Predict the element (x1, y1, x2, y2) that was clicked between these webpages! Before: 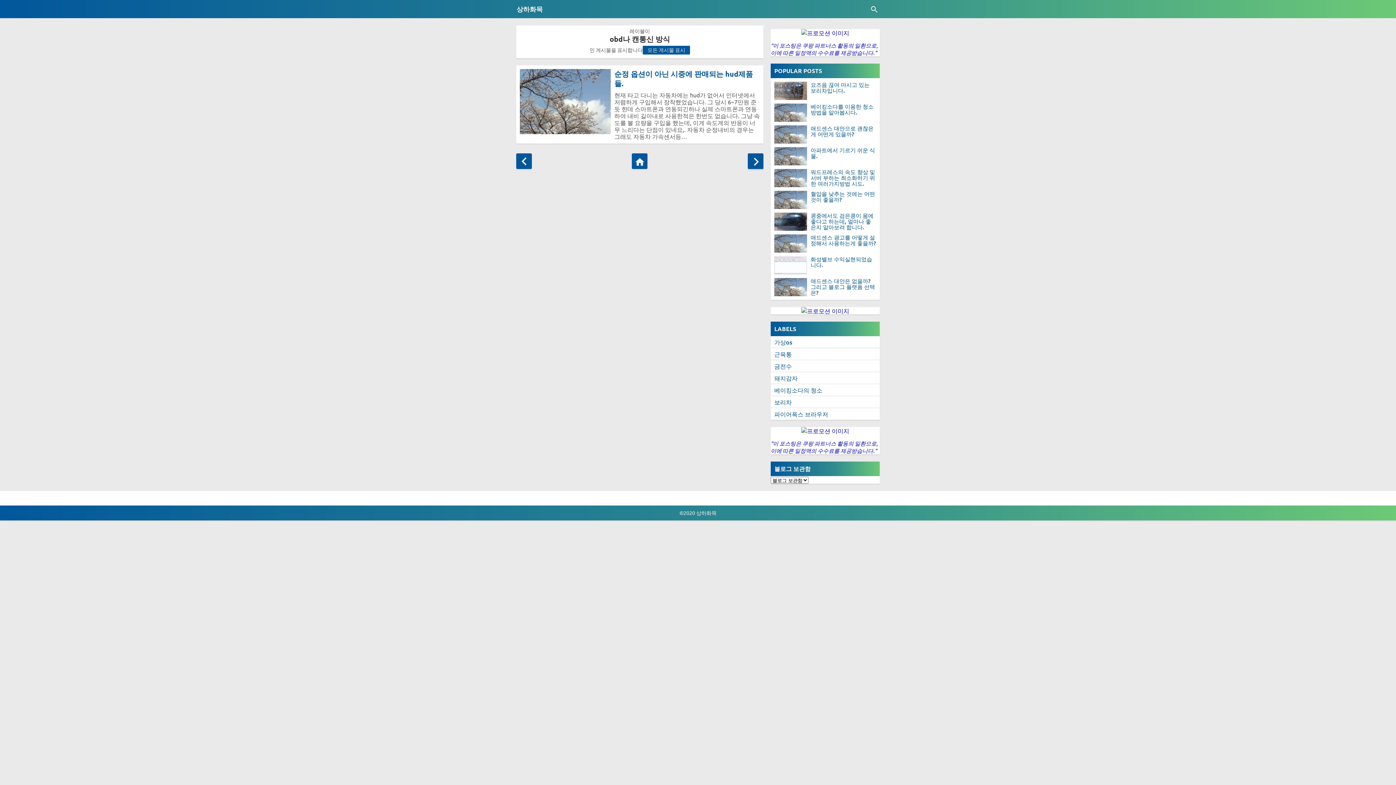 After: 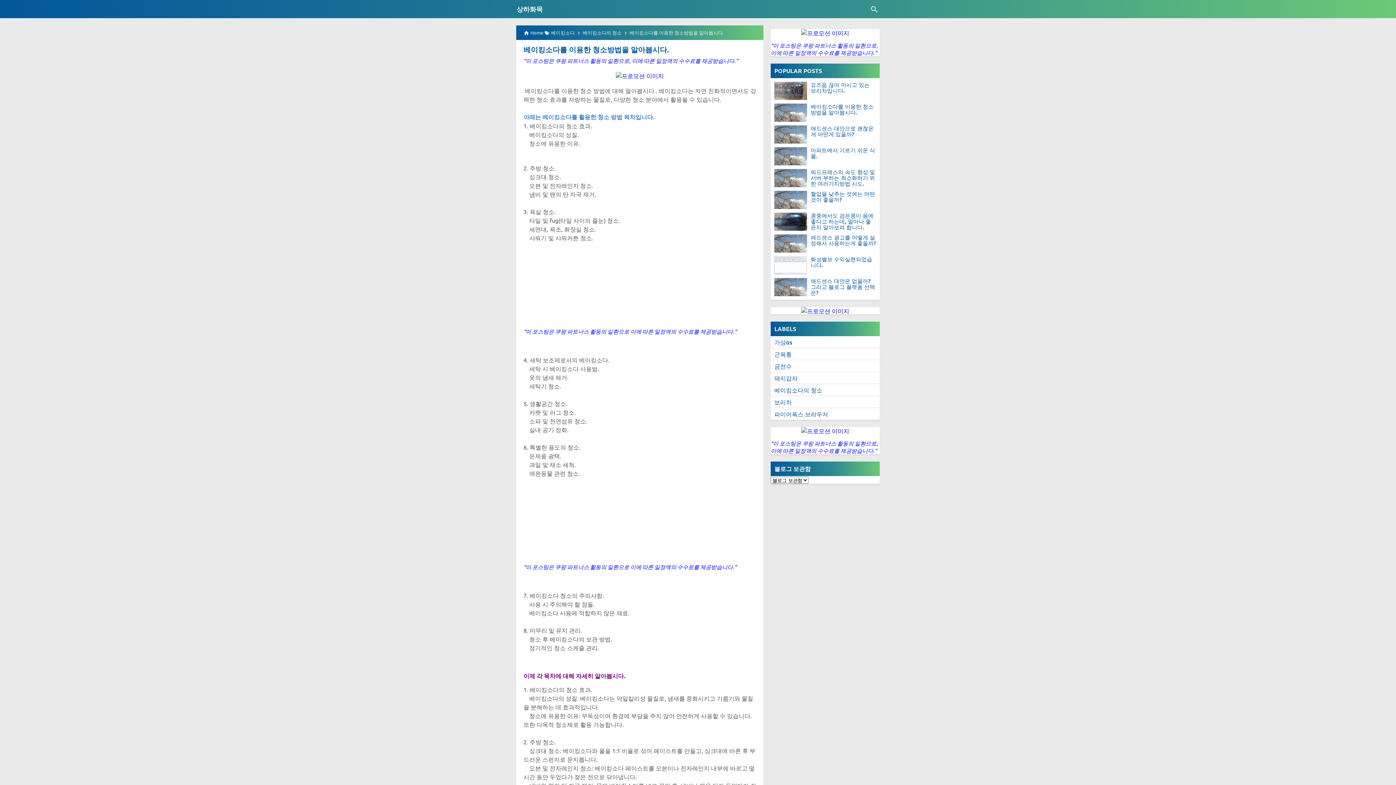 Action: bbox: (774, 103, 807, 121)